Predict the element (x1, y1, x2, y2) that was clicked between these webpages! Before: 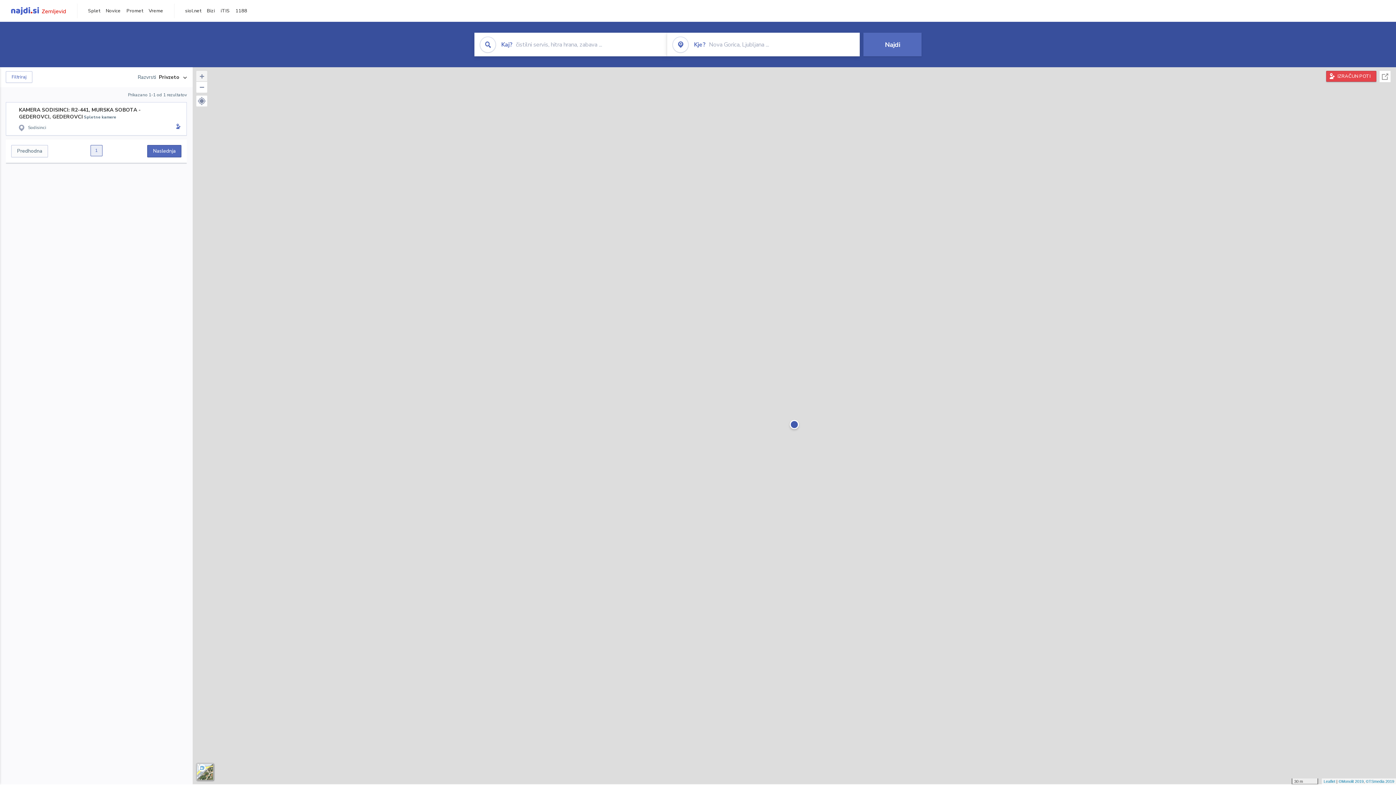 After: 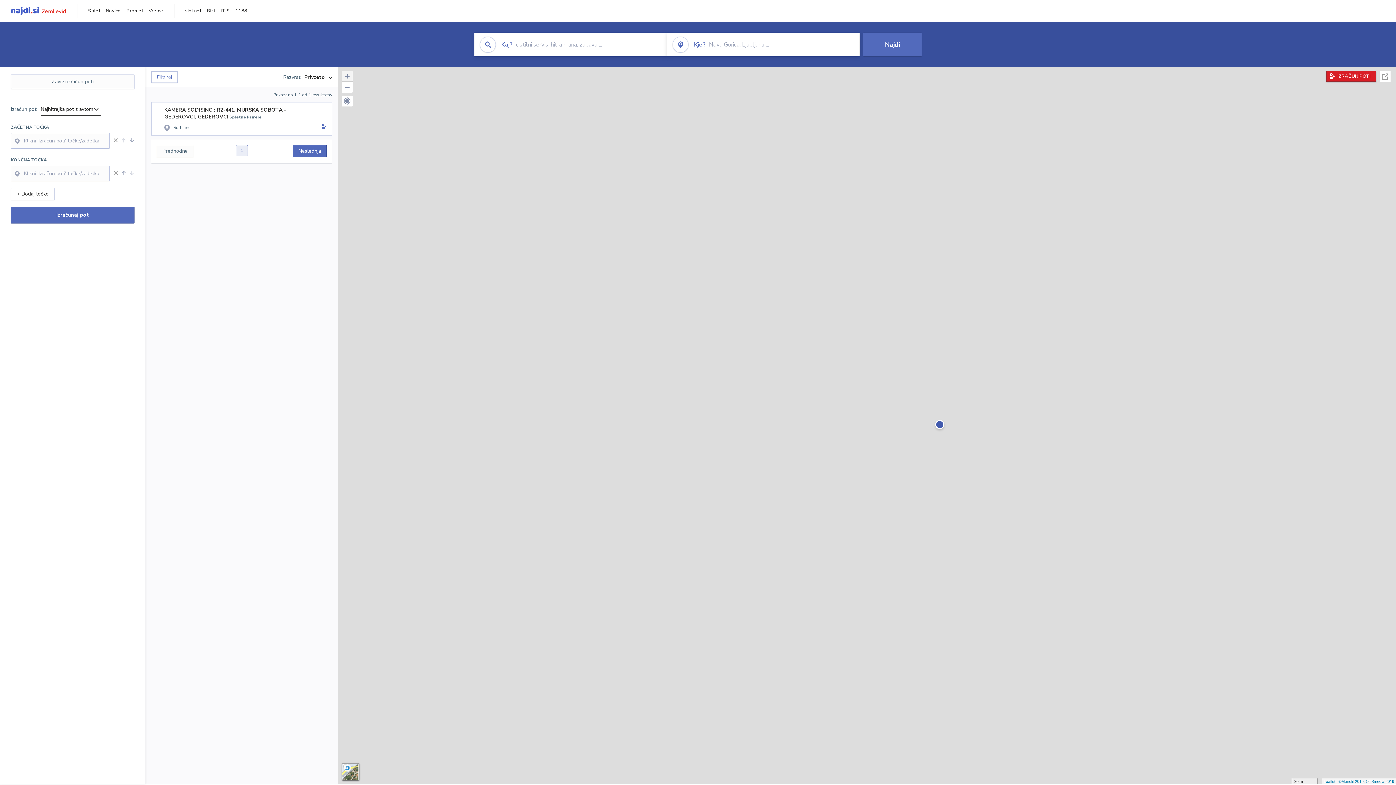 Action: bbox: (1326, 70, 1376, 81) label: IZRAČUN POTI